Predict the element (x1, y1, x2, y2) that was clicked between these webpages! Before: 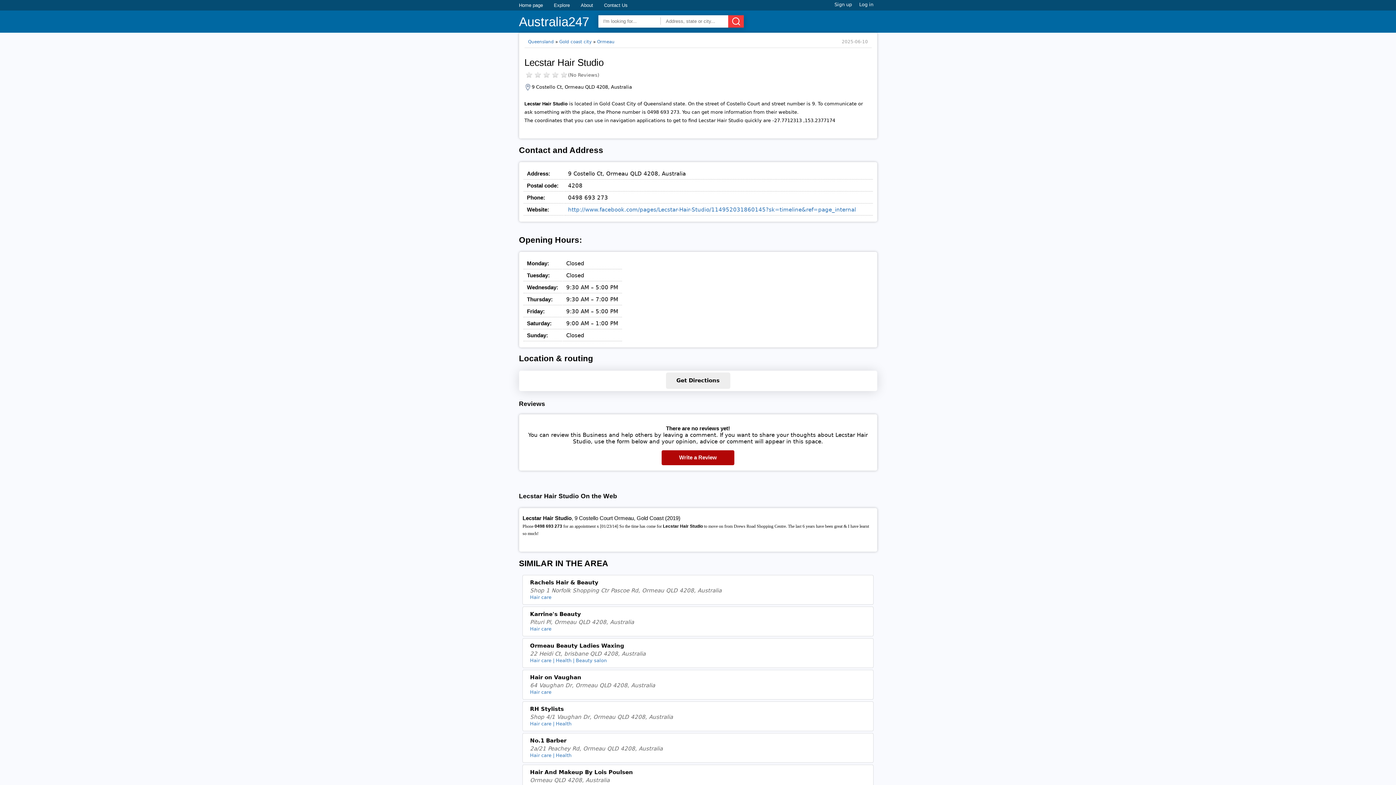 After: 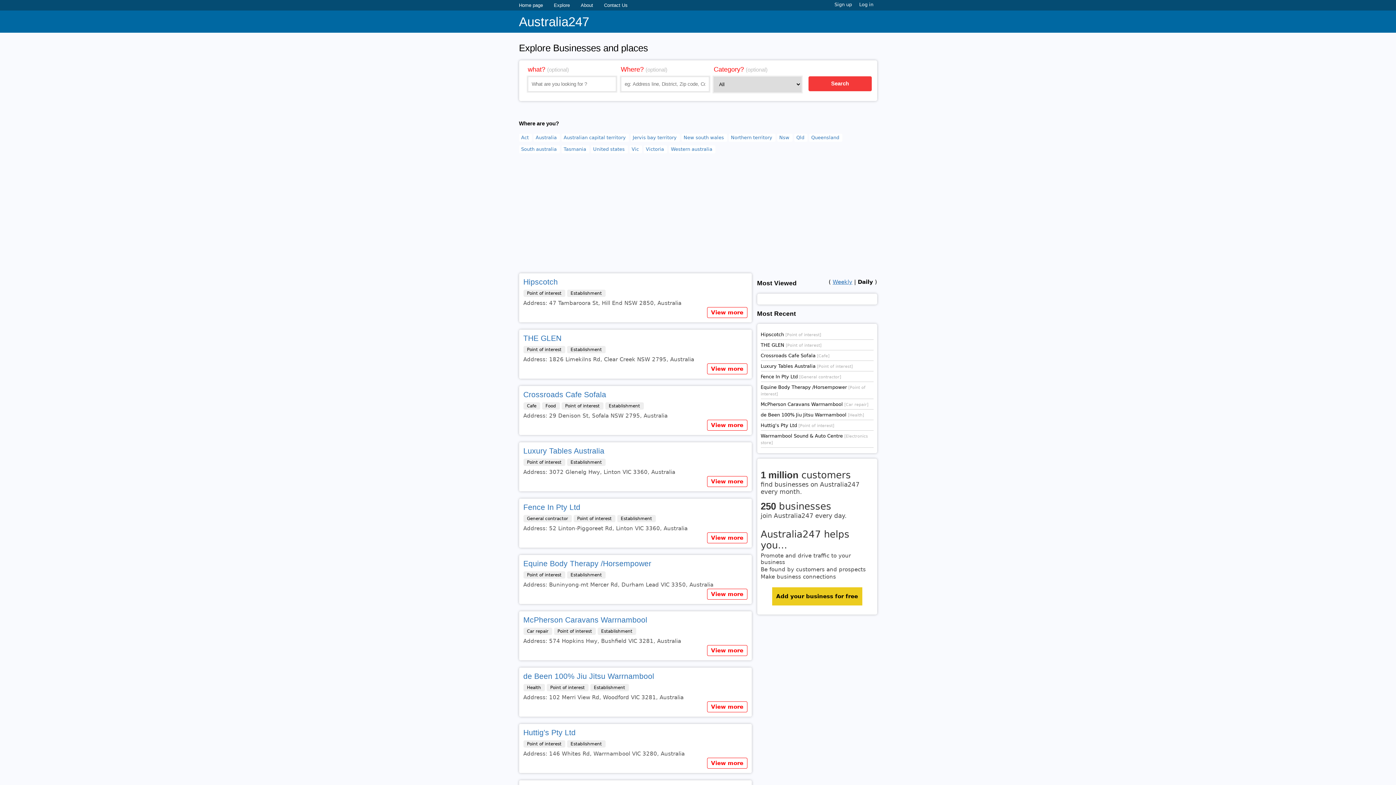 Action: bbox: (554, 2, 570, 8) label: Explore